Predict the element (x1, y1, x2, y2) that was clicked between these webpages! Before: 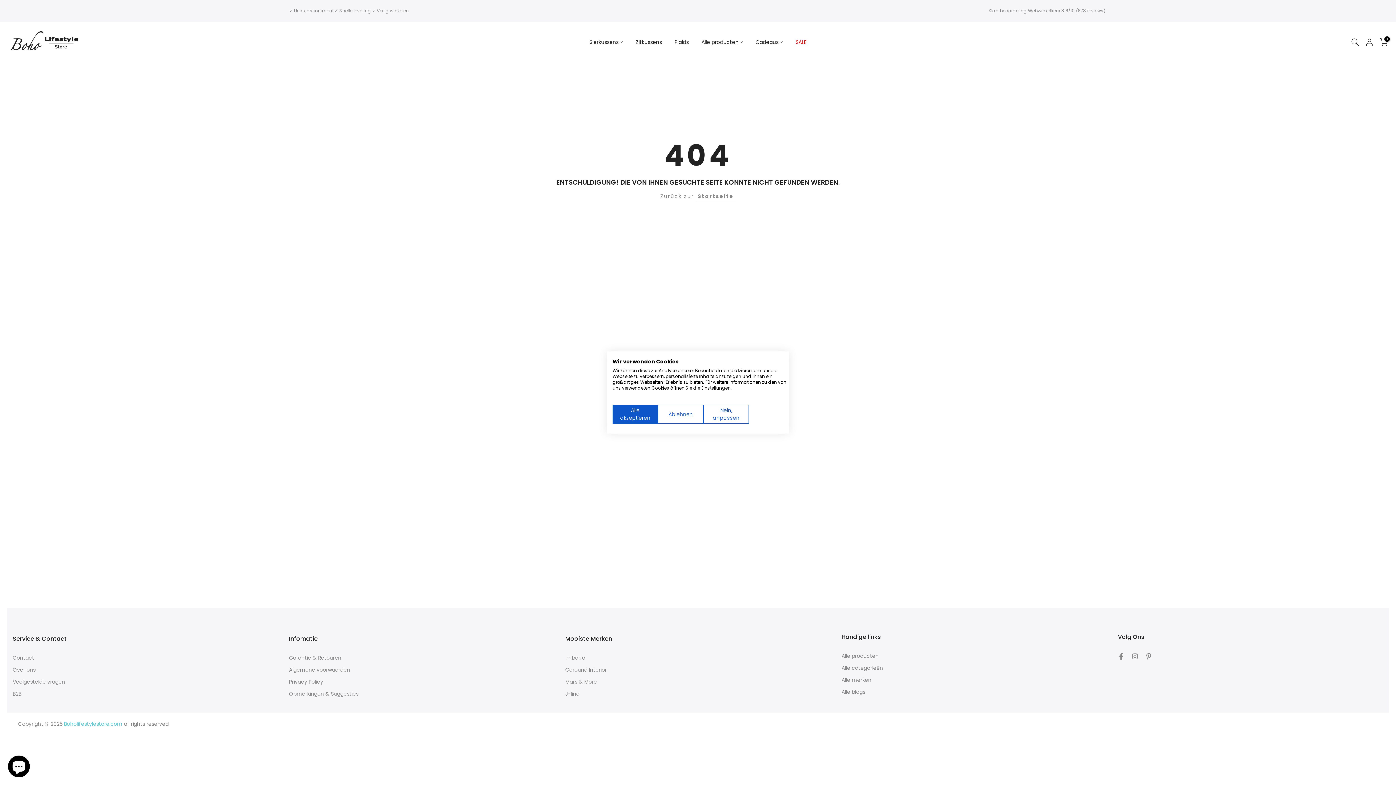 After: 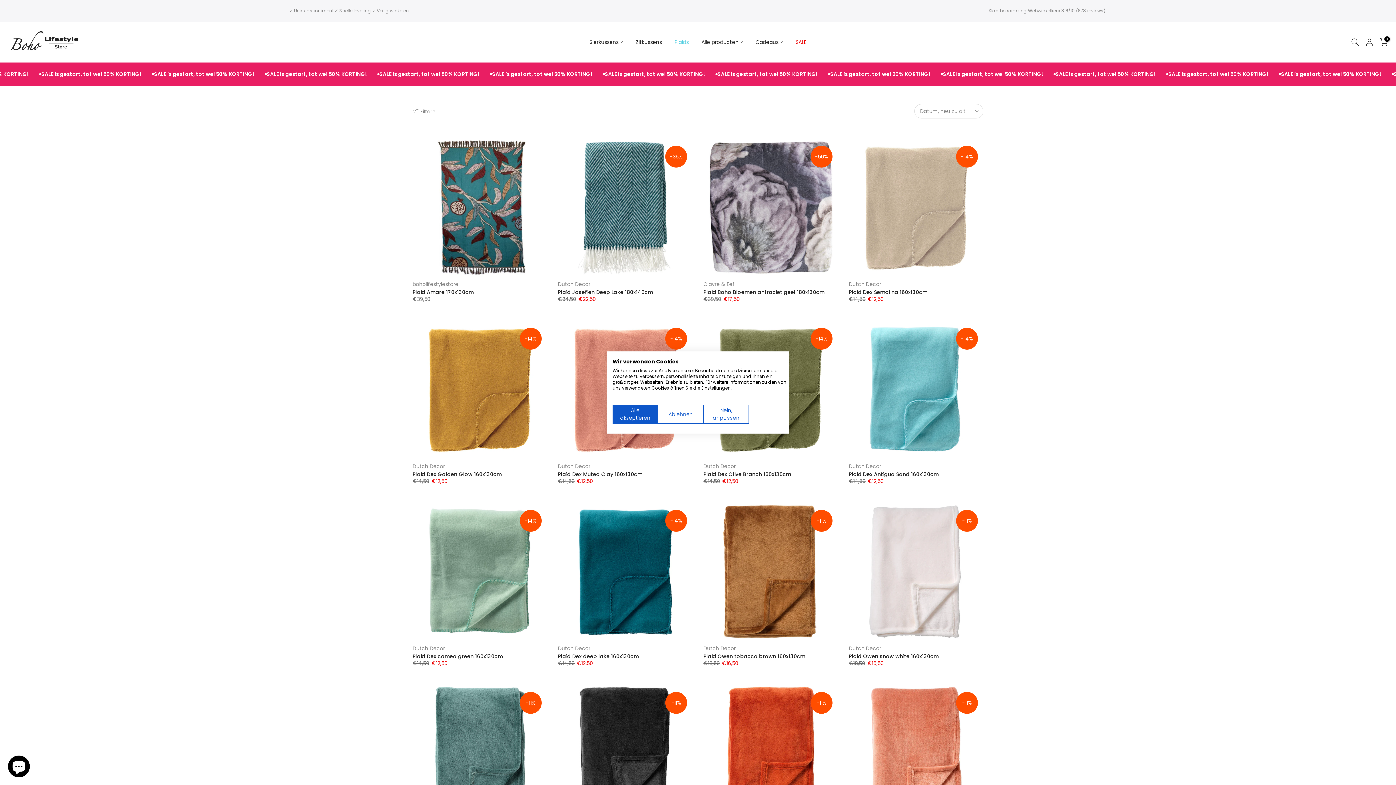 Action: label: Plaids bbox: (668, 37, 695, 46)